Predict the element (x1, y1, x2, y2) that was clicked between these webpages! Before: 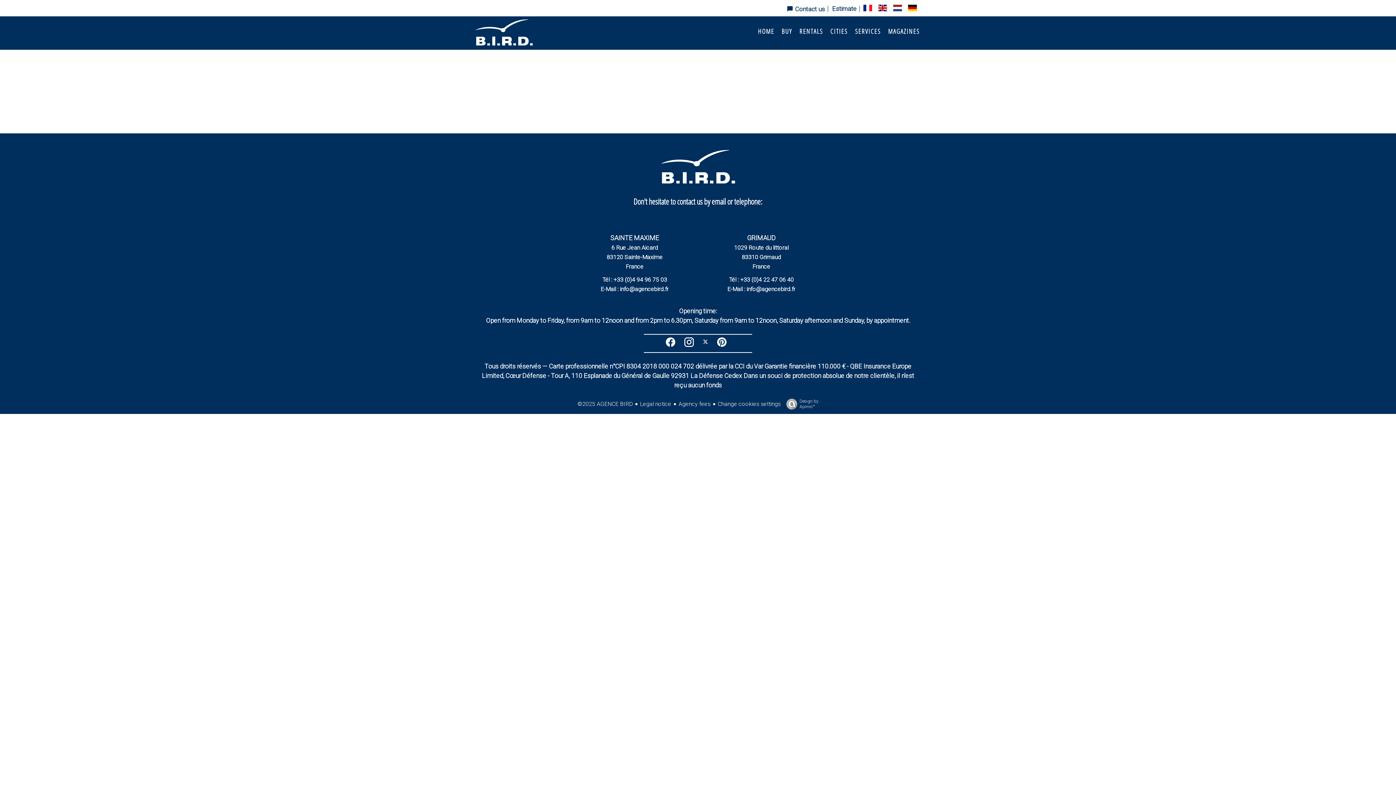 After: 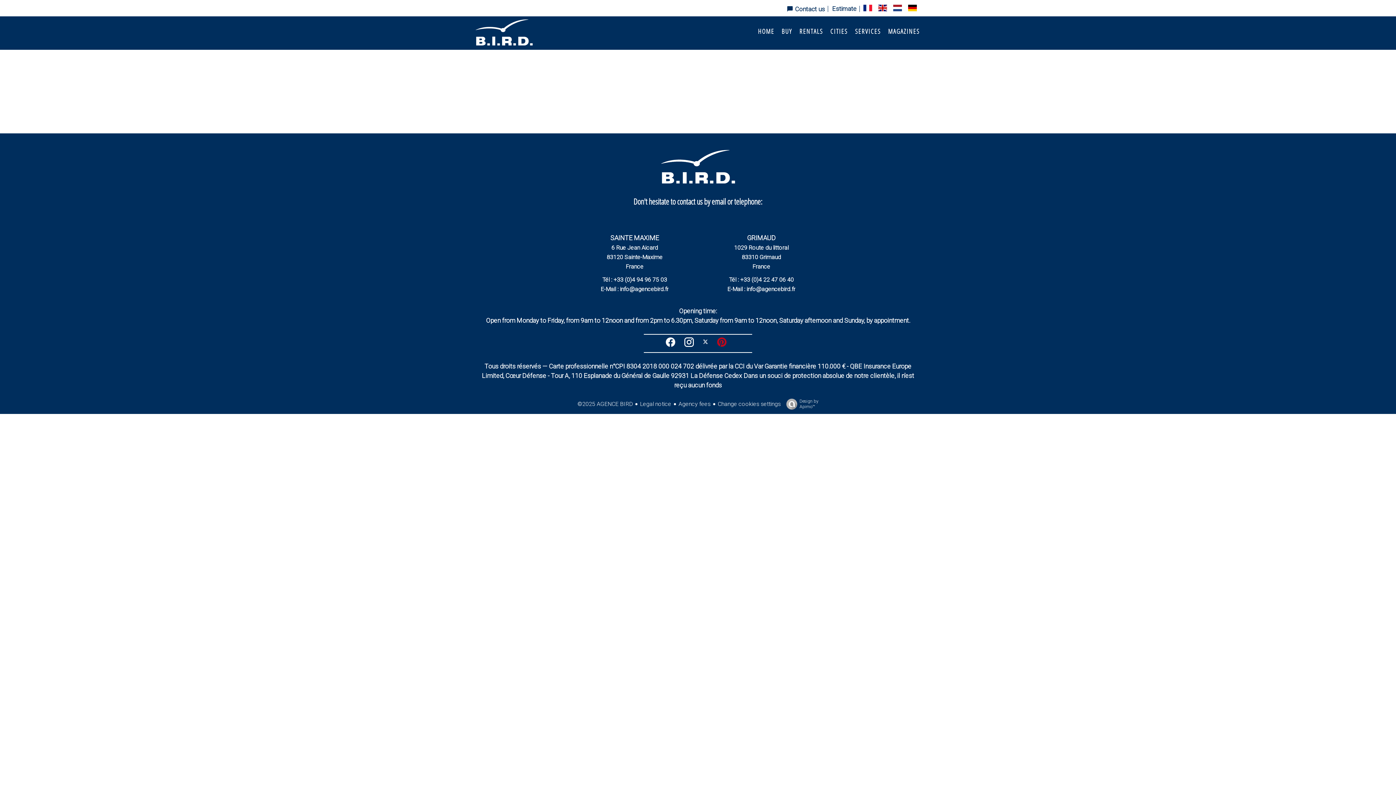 Action: bbox: (716, 341, 731, 348)